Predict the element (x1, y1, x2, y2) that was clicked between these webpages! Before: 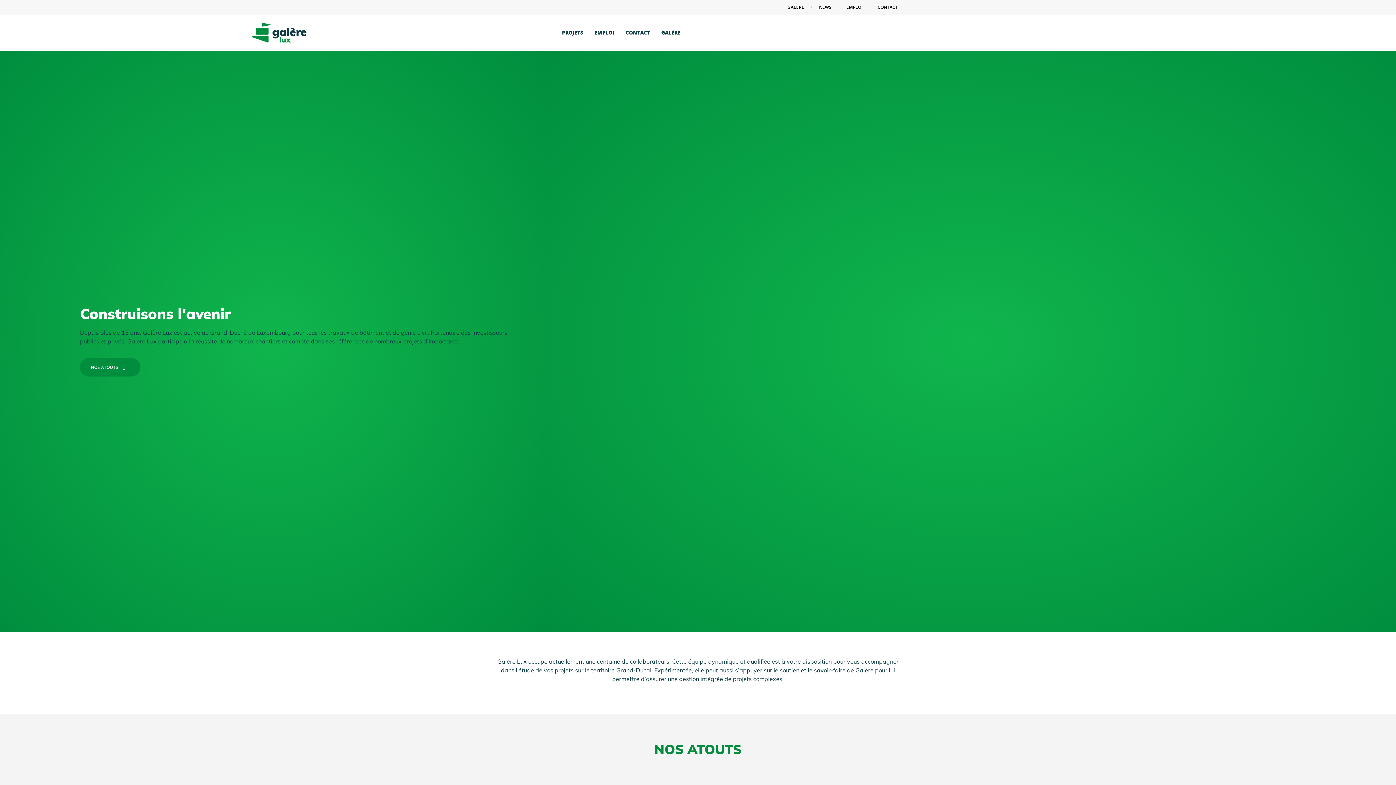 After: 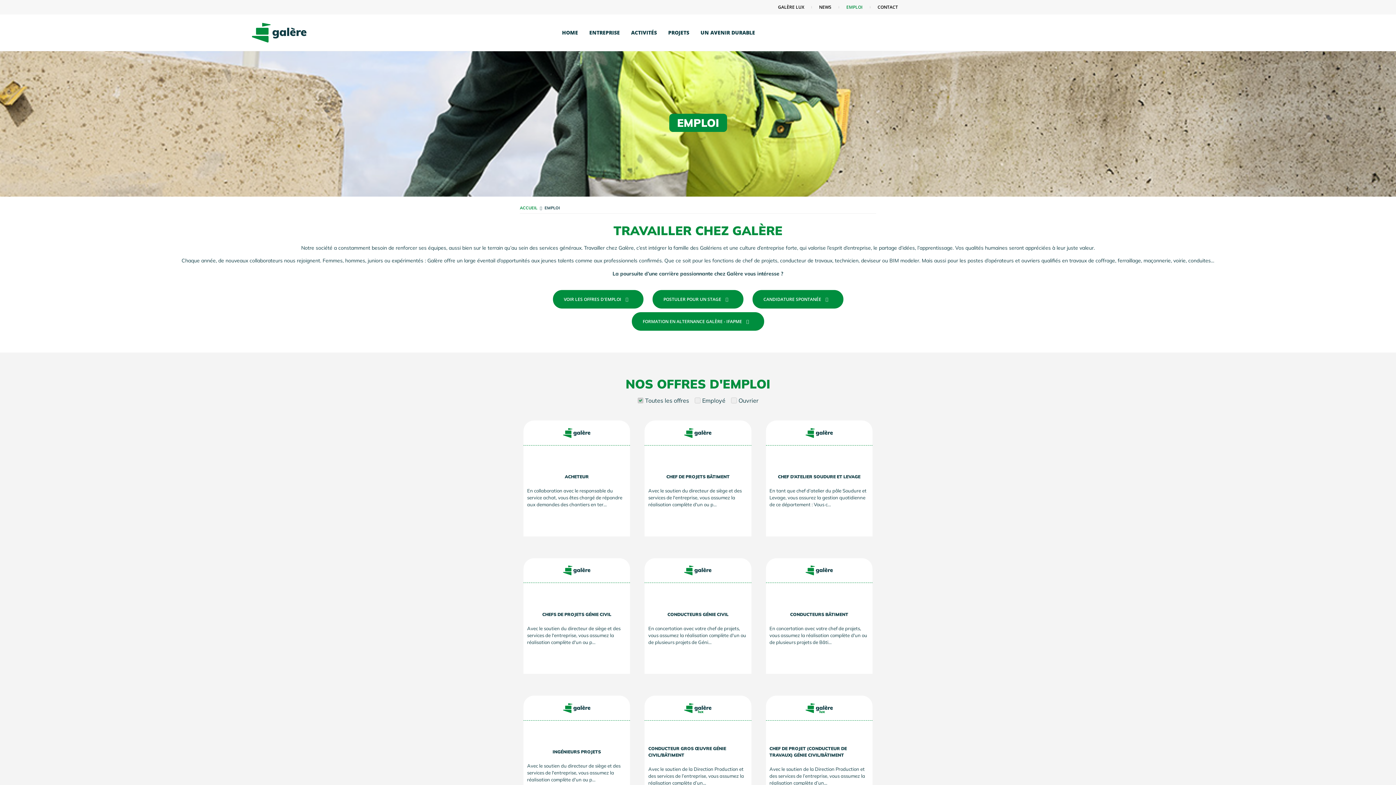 Action: bbox: (839, 4, 870, 10) label: EMPLOI